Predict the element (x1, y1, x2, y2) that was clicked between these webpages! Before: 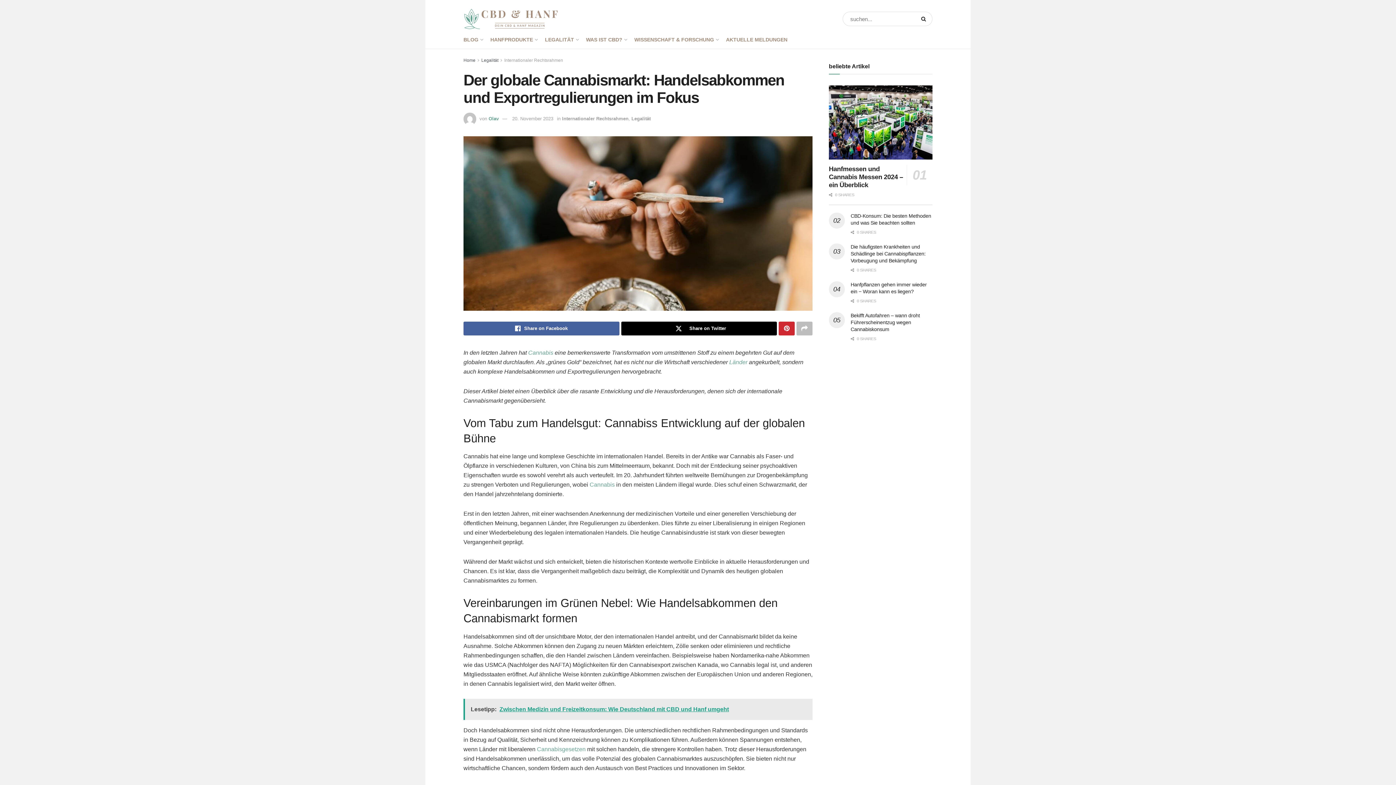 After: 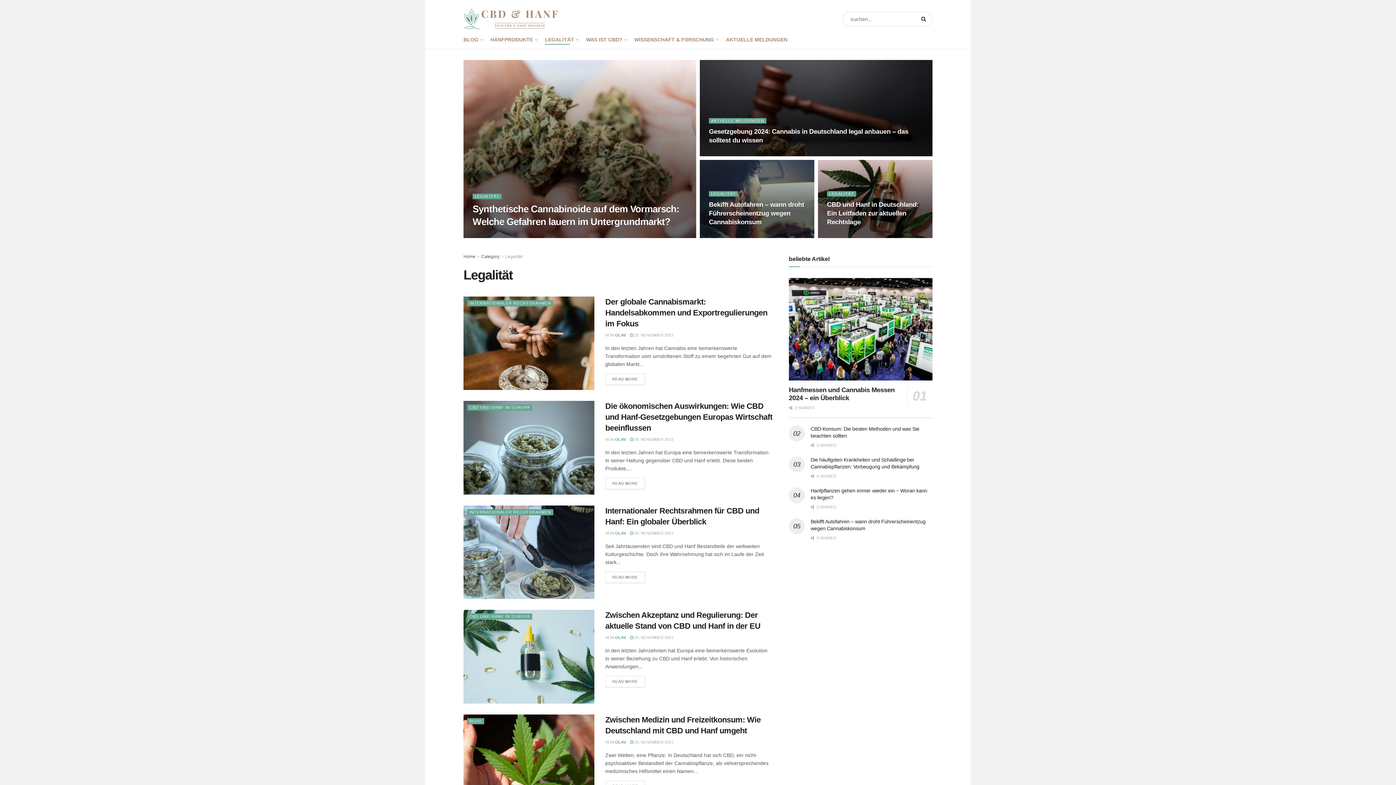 Action: bbox: (545, 34, 578, 44) label: LEGALITÄT